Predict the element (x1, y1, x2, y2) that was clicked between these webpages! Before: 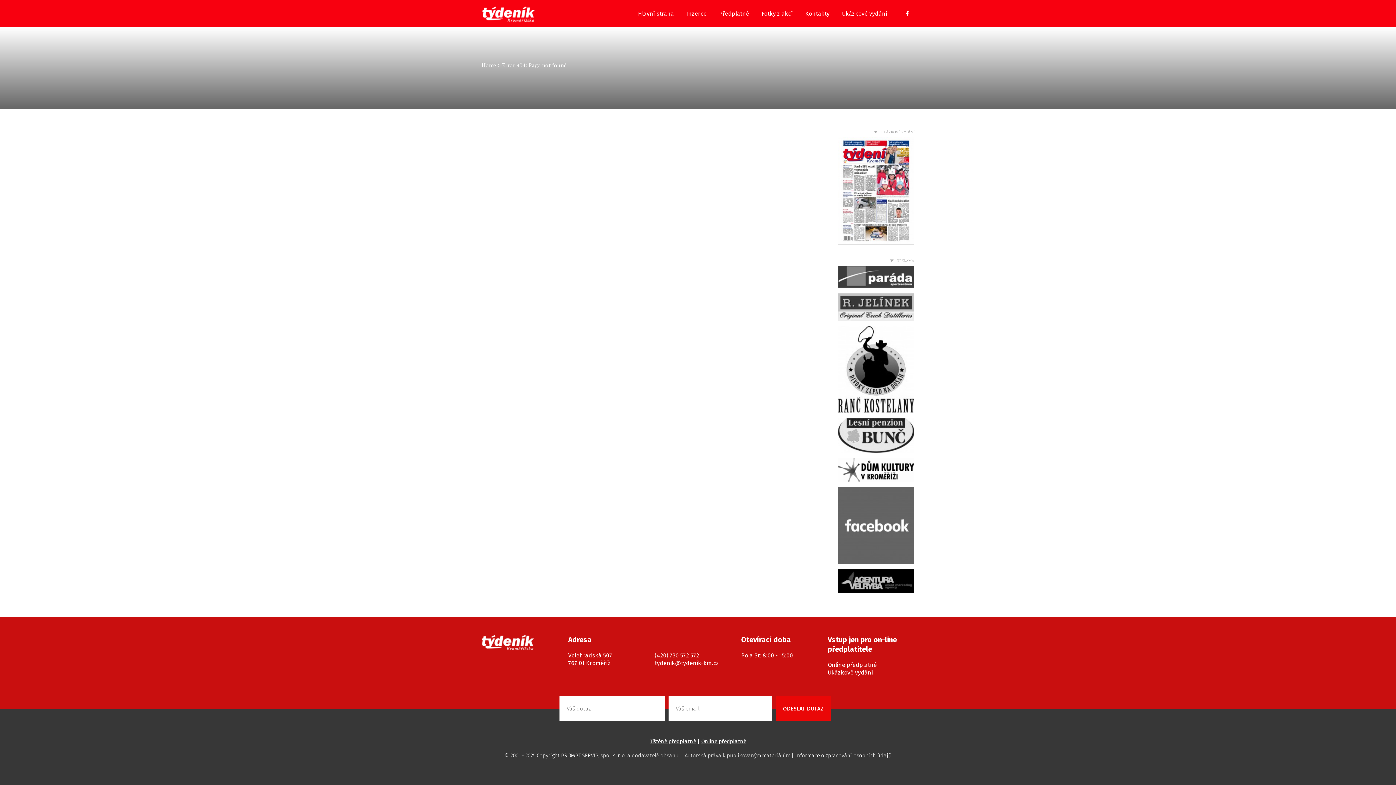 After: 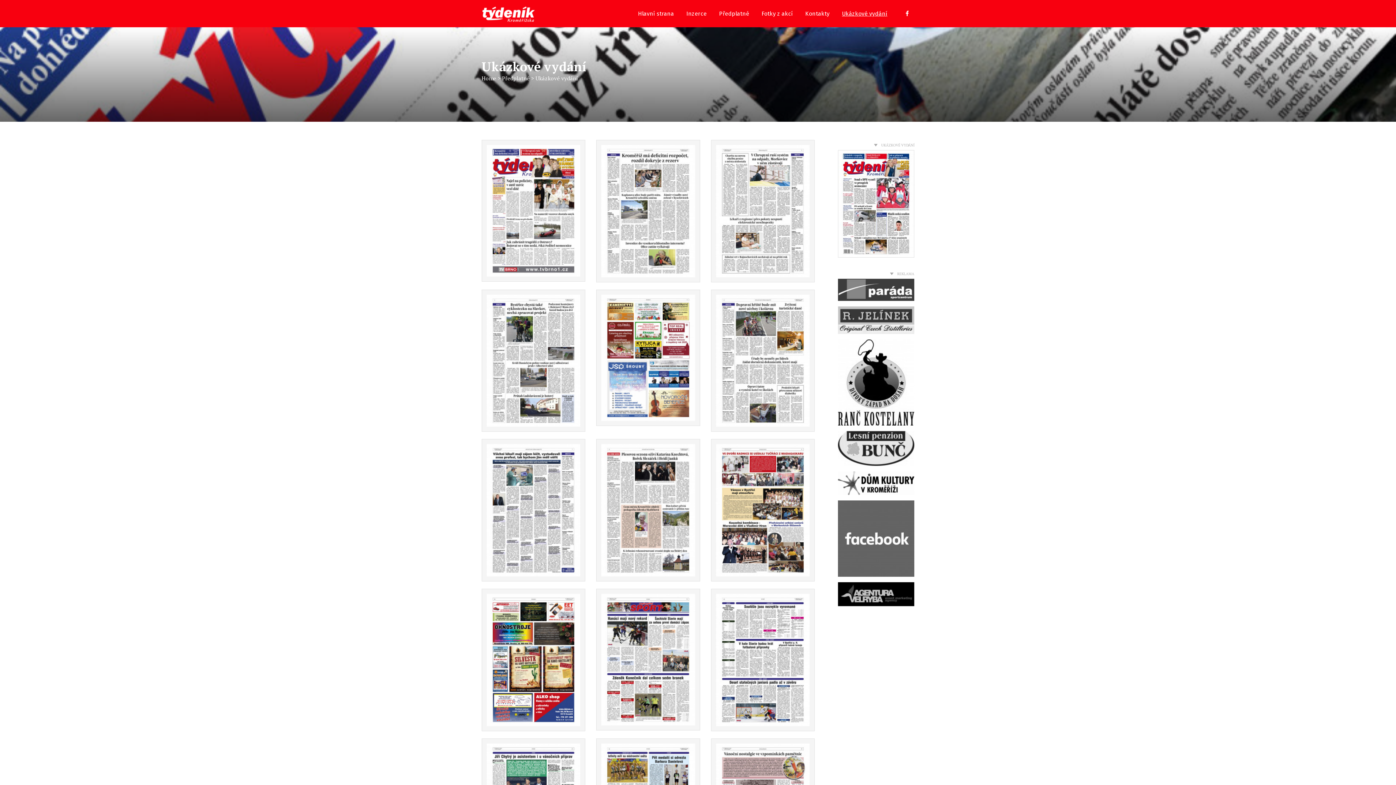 Action: label: Ukázkové vydání bbox: (828, 669, 873, 676)